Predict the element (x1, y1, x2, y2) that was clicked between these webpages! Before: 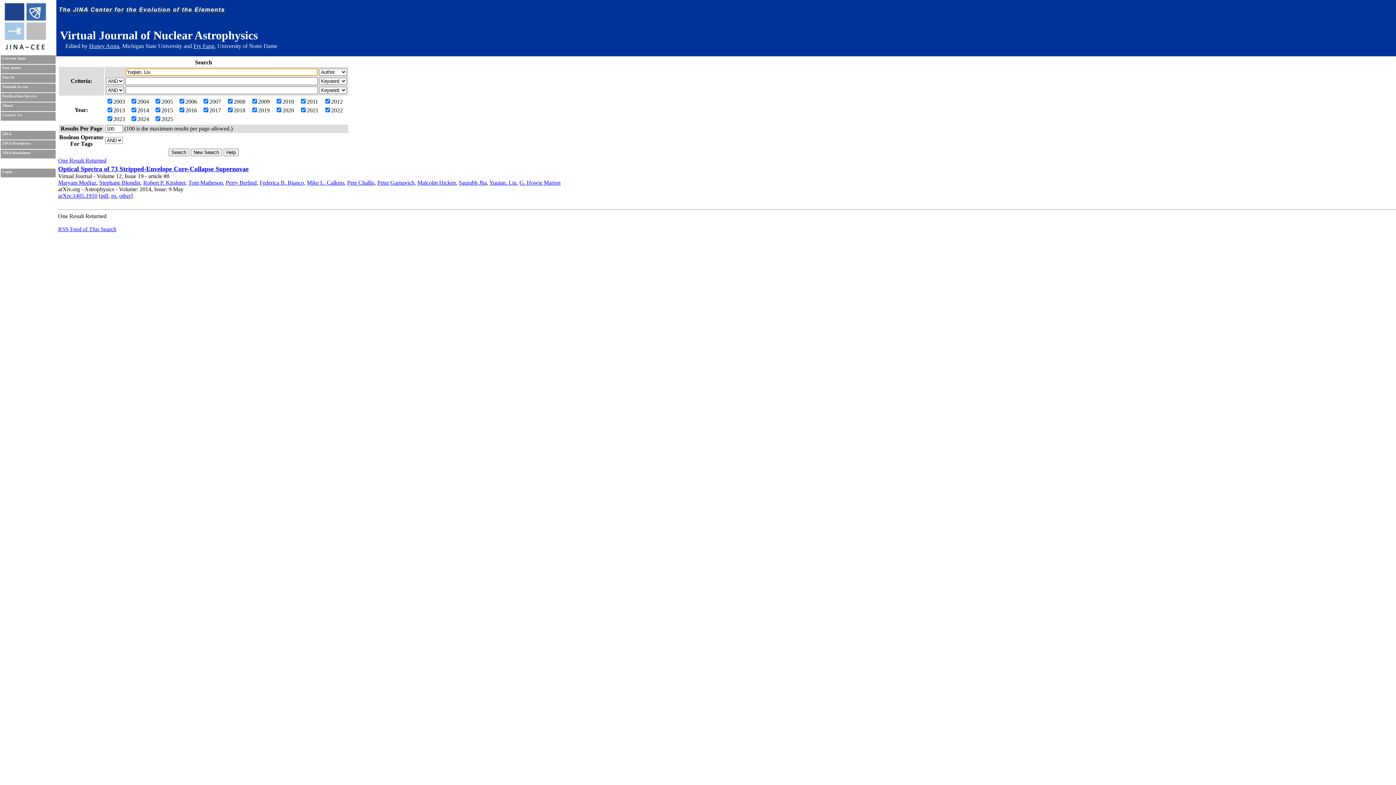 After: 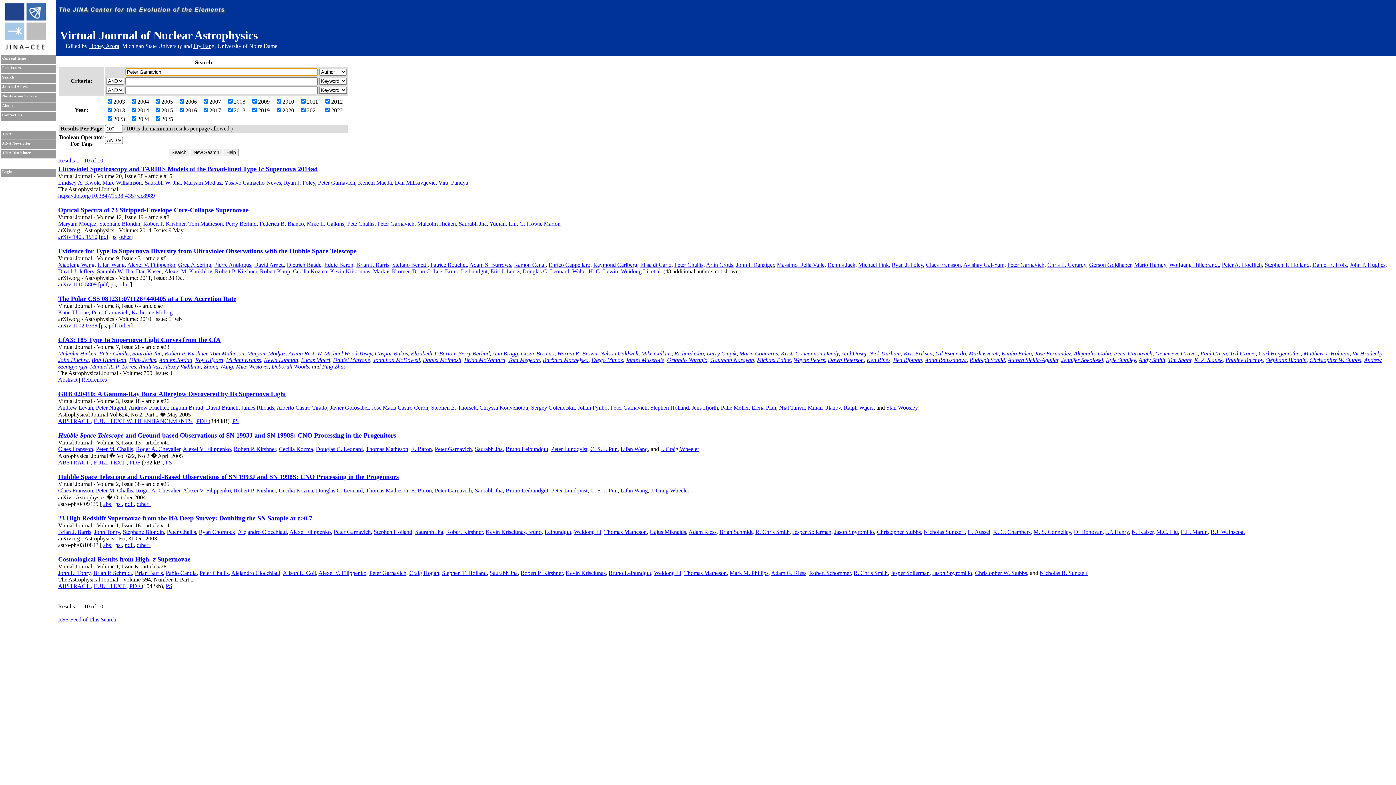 Action: bbox: (377, 179, 414, 185) label: Peter Garnavich